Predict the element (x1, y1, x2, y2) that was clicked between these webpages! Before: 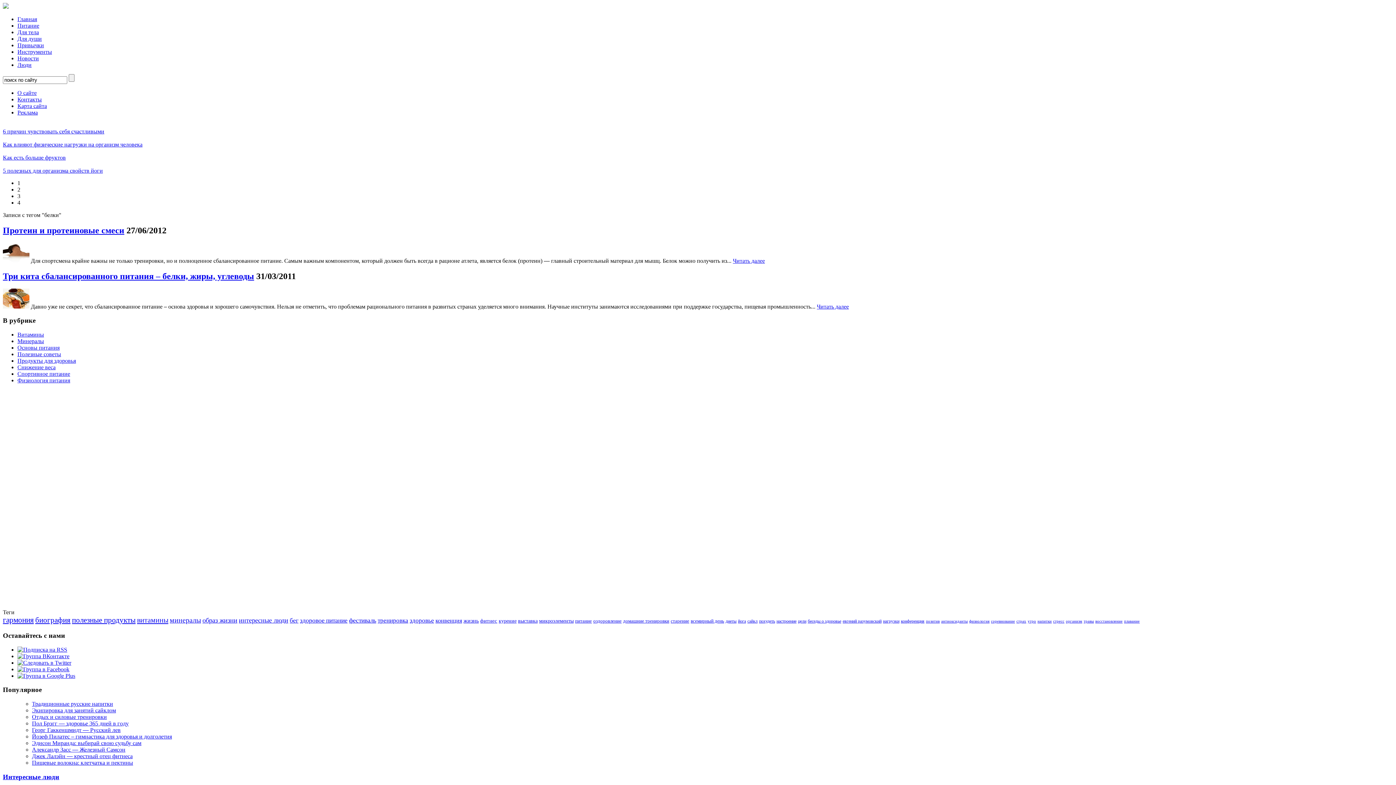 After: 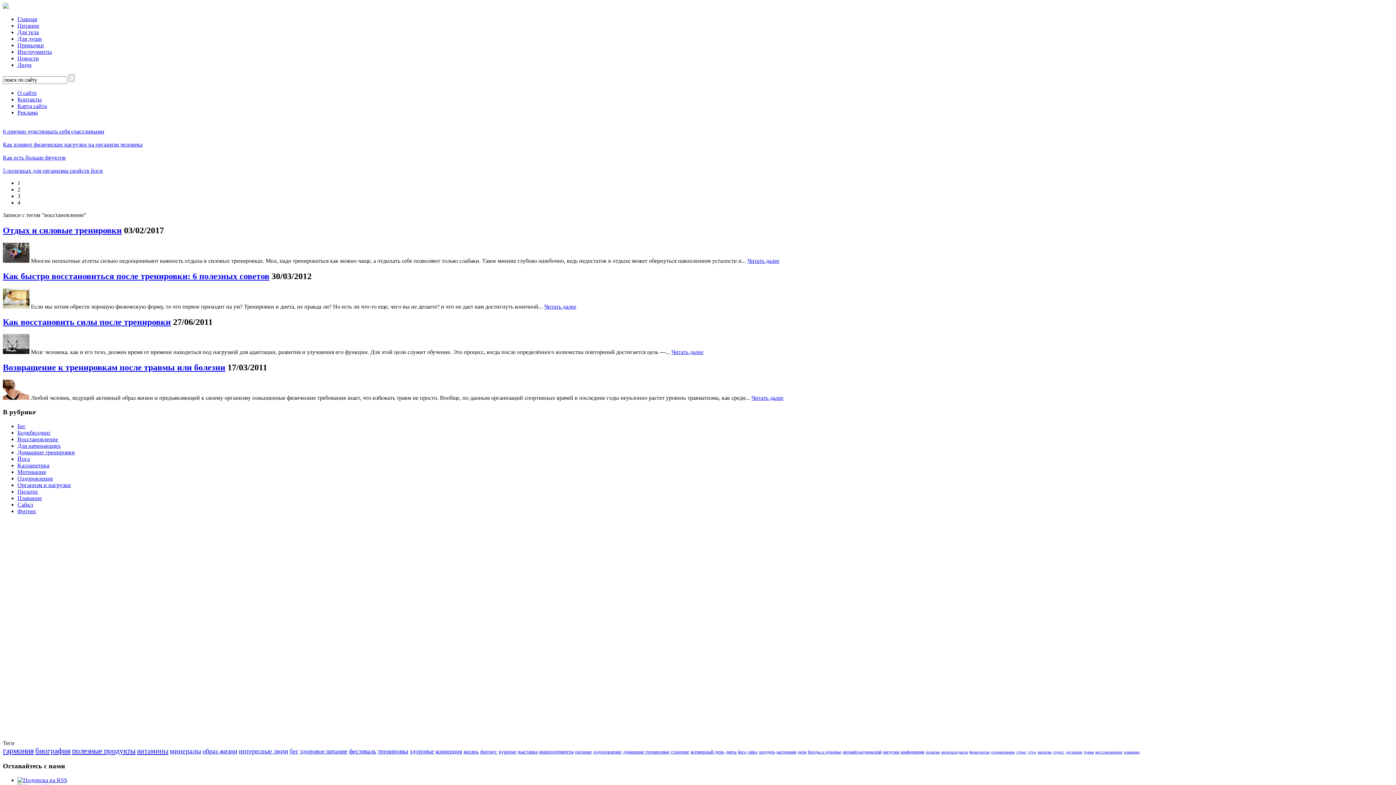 Action: label: восстановление (4 элемента) bbox: (1095, 619, 1122, 623)